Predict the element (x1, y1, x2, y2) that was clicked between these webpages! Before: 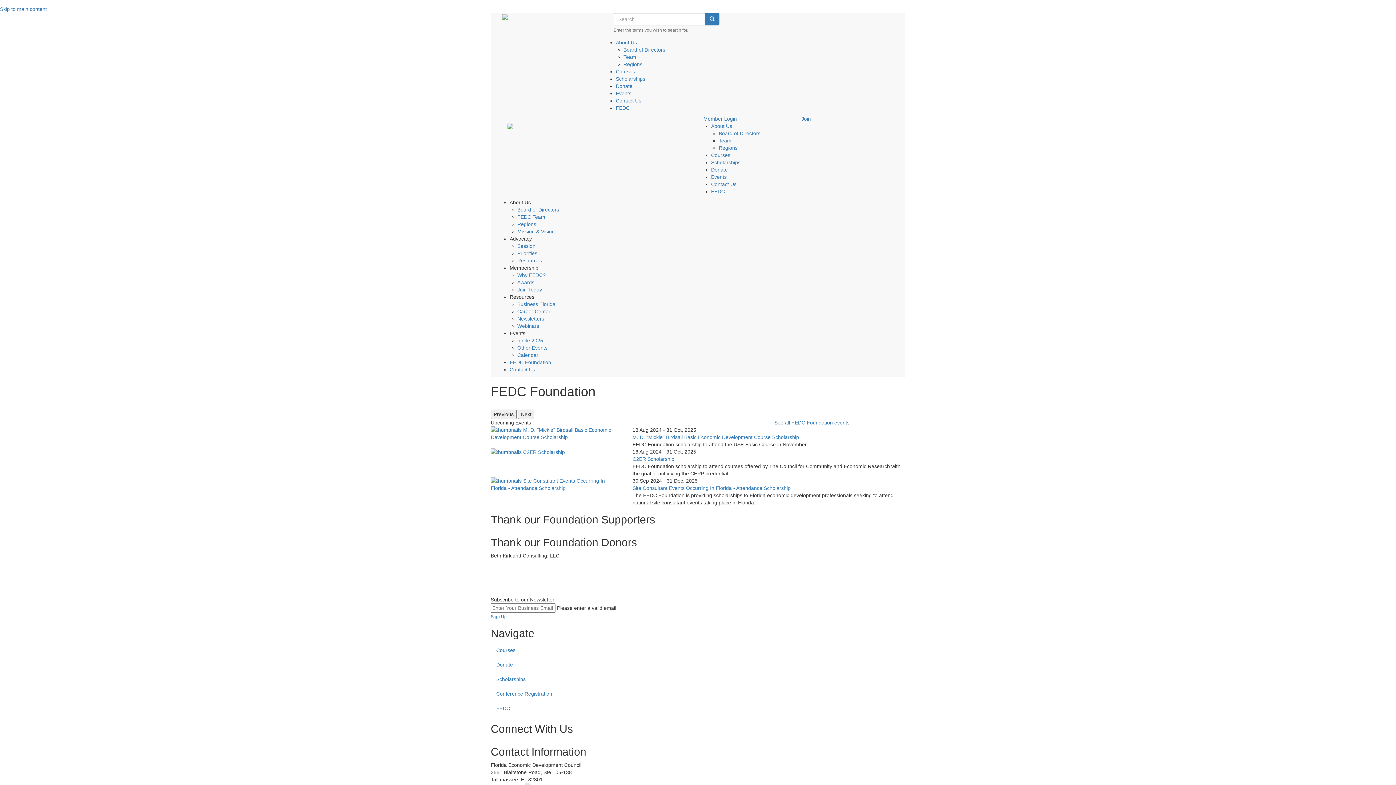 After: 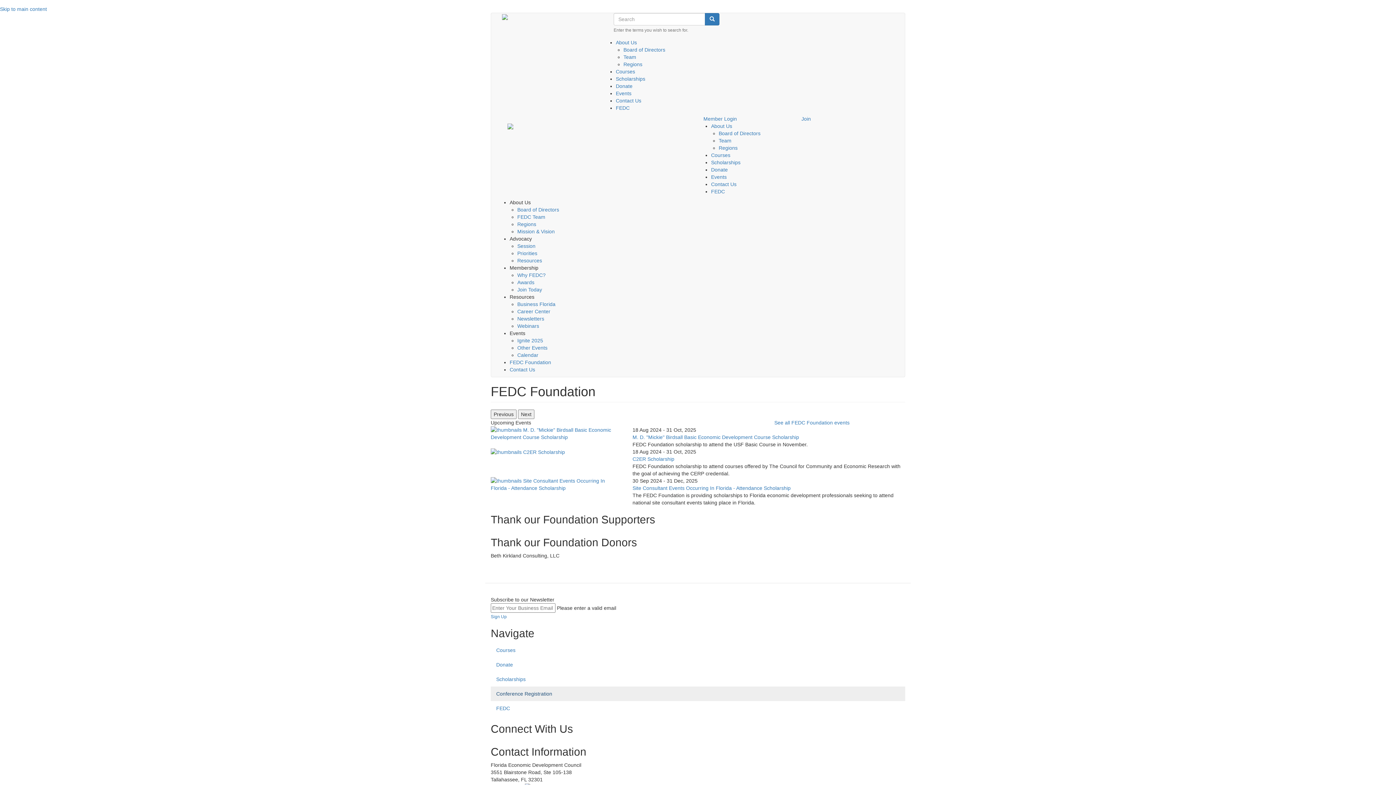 Action: bbox: (490, 686, 905, 701) label: Conference Registration